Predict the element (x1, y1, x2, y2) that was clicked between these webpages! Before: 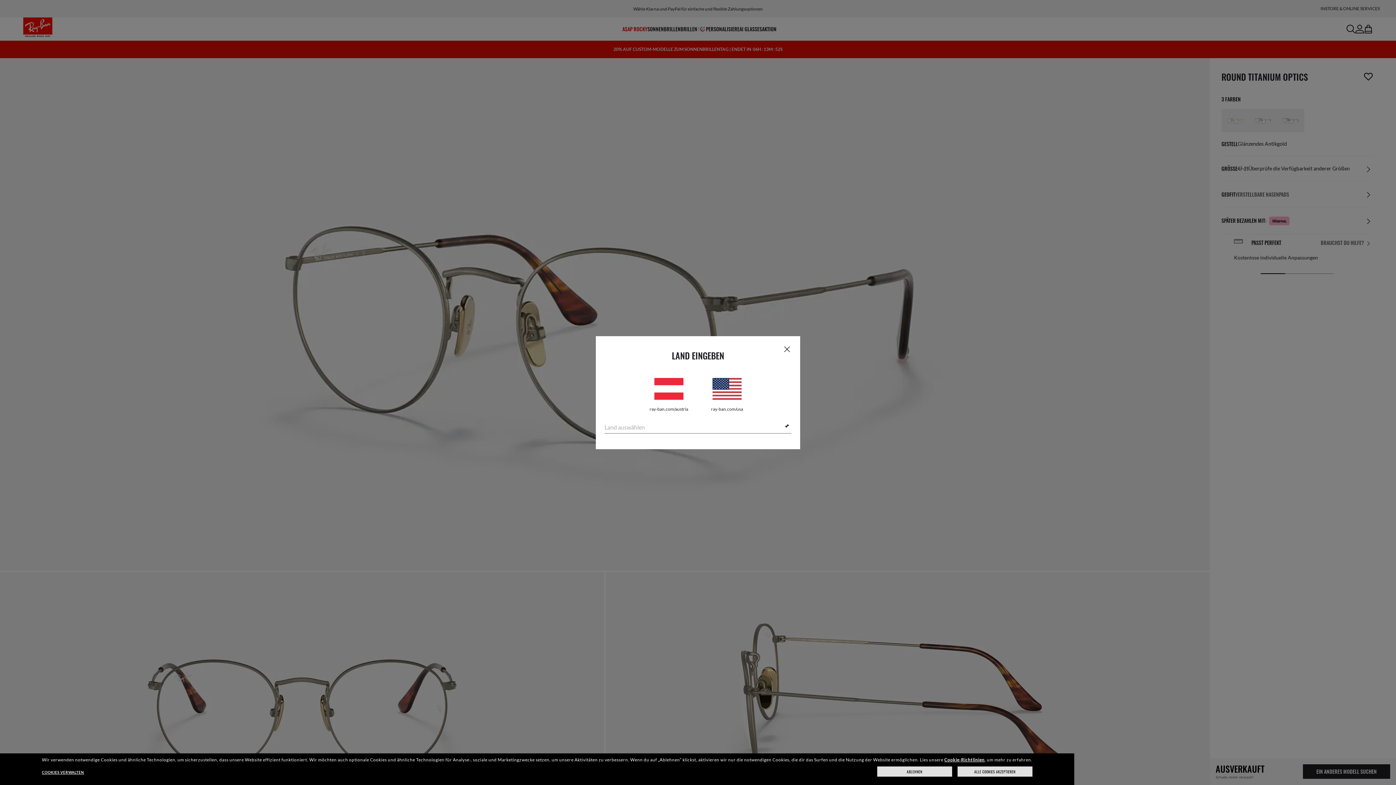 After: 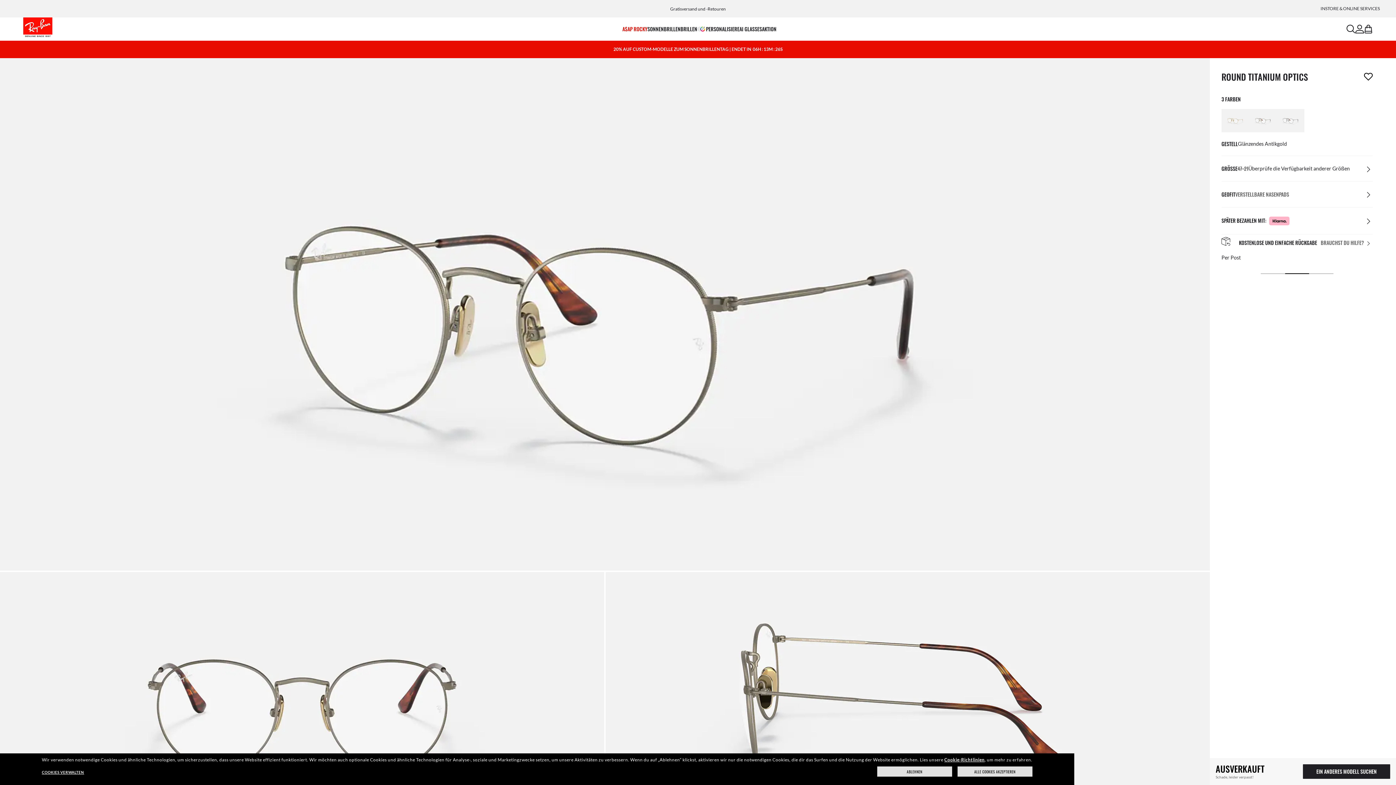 Action: label: close modal bbox: (782, 344, 791, 353)